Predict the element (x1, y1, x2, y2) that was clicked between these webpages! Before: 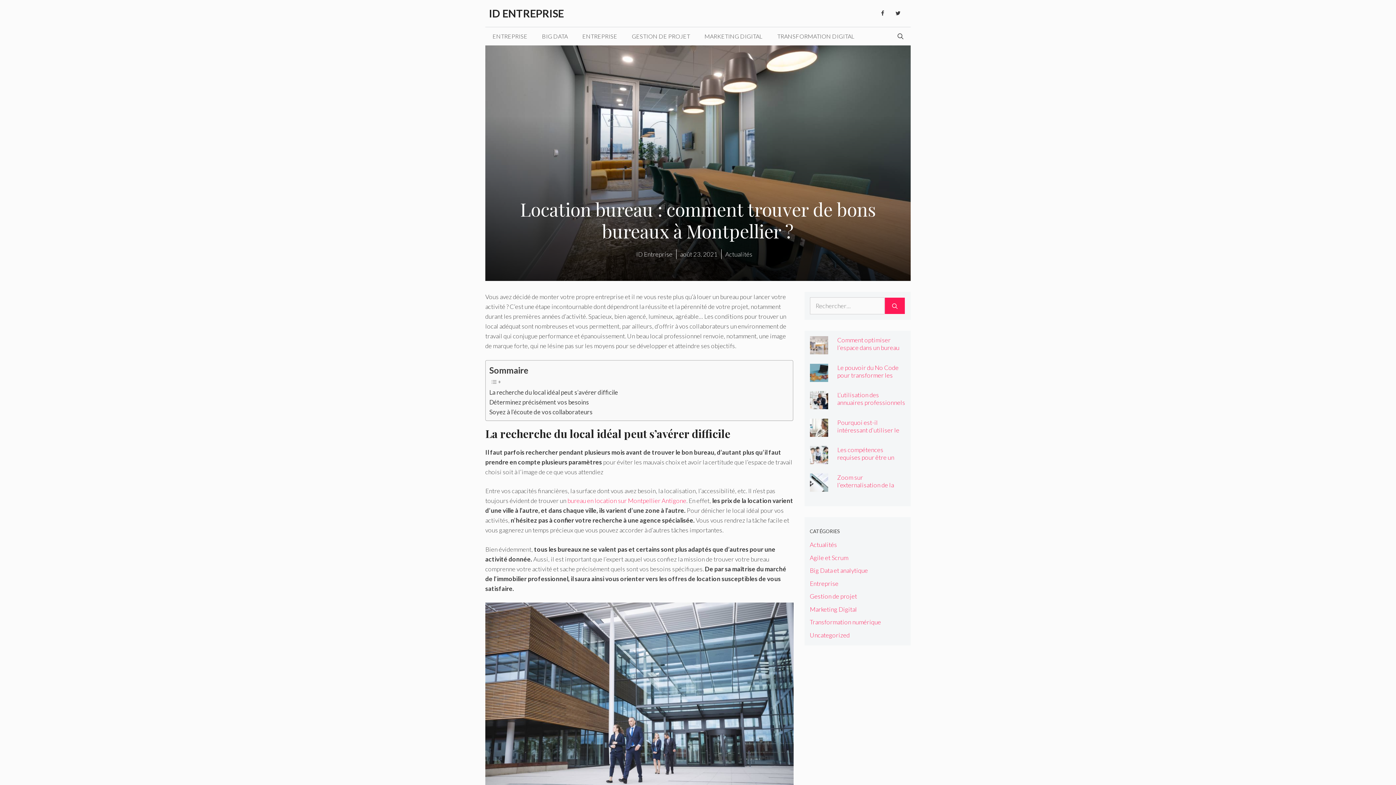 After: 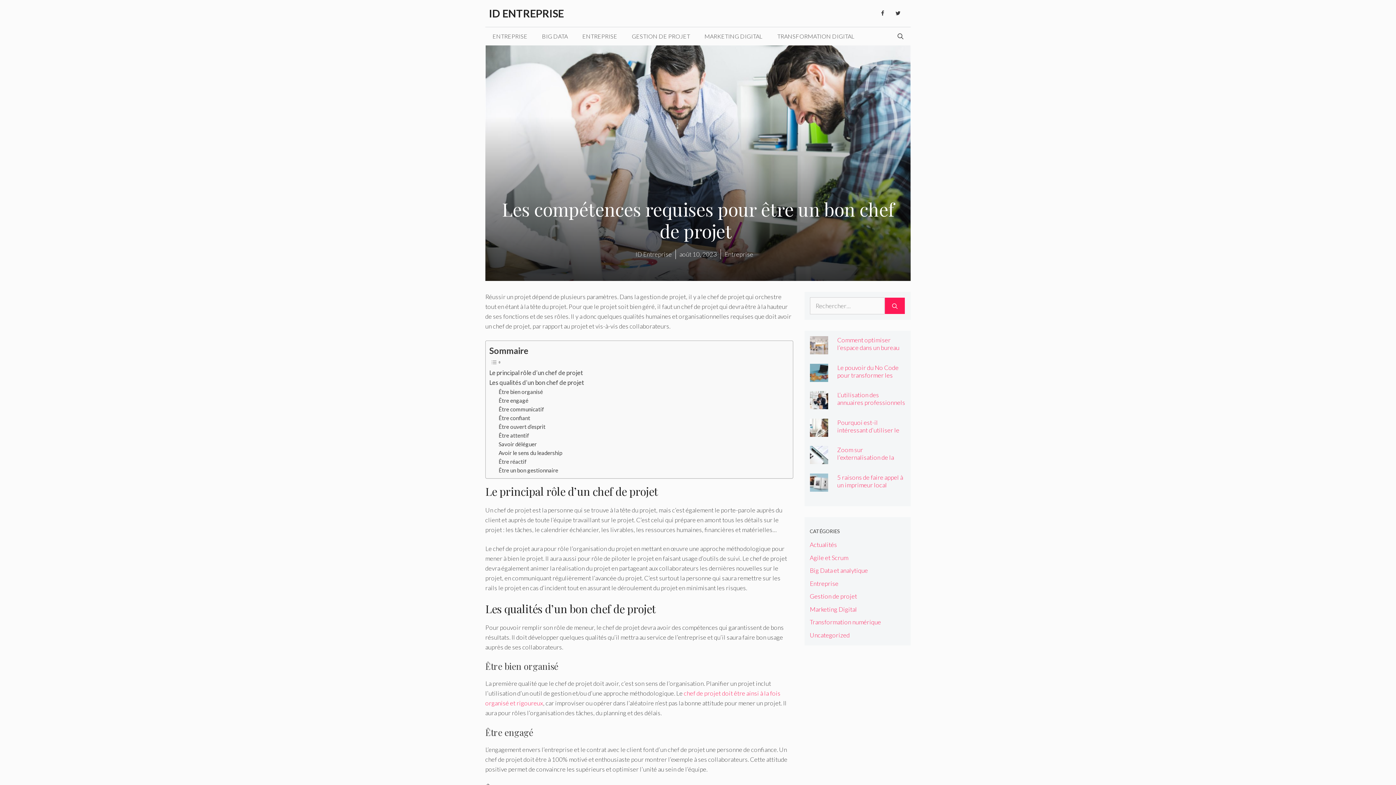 Action: bbox: (810, 455, 828, 463)